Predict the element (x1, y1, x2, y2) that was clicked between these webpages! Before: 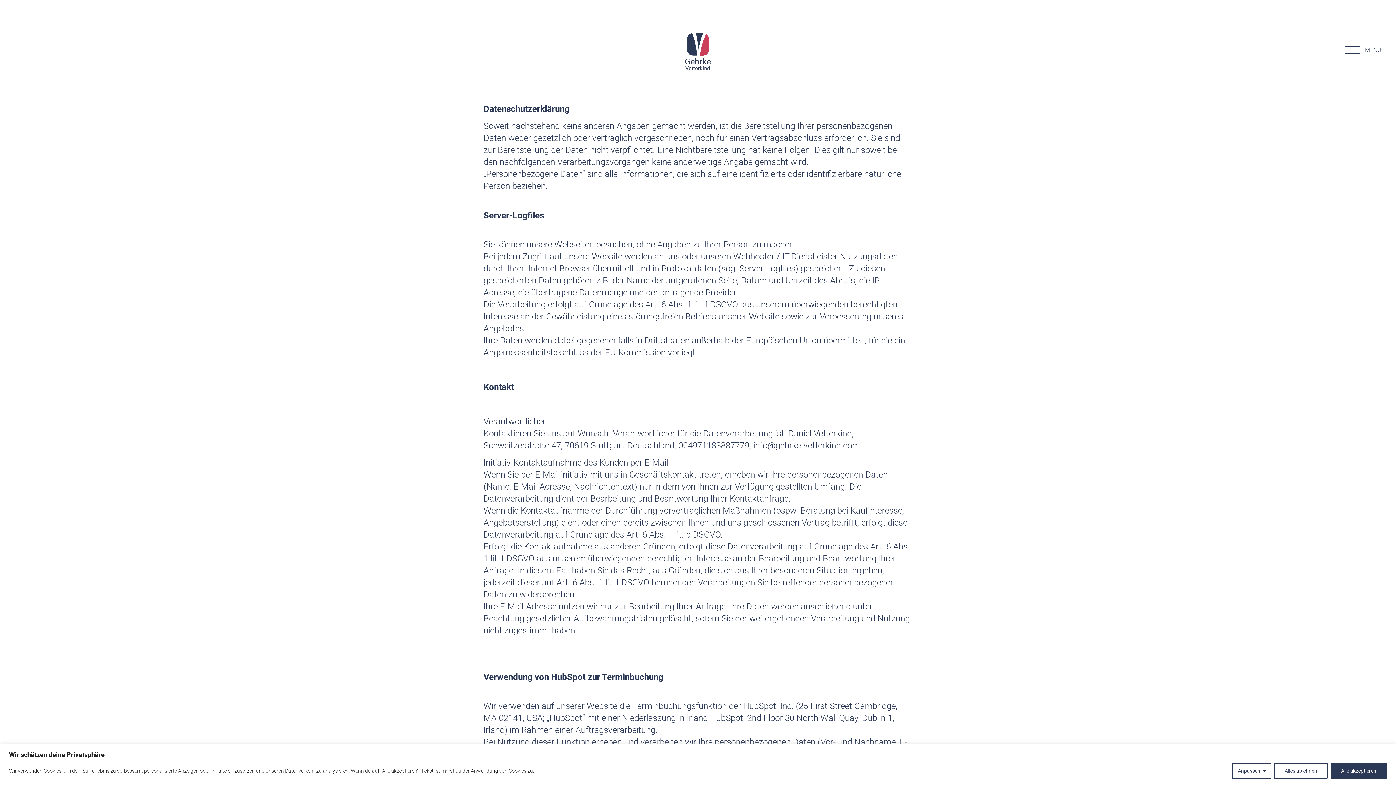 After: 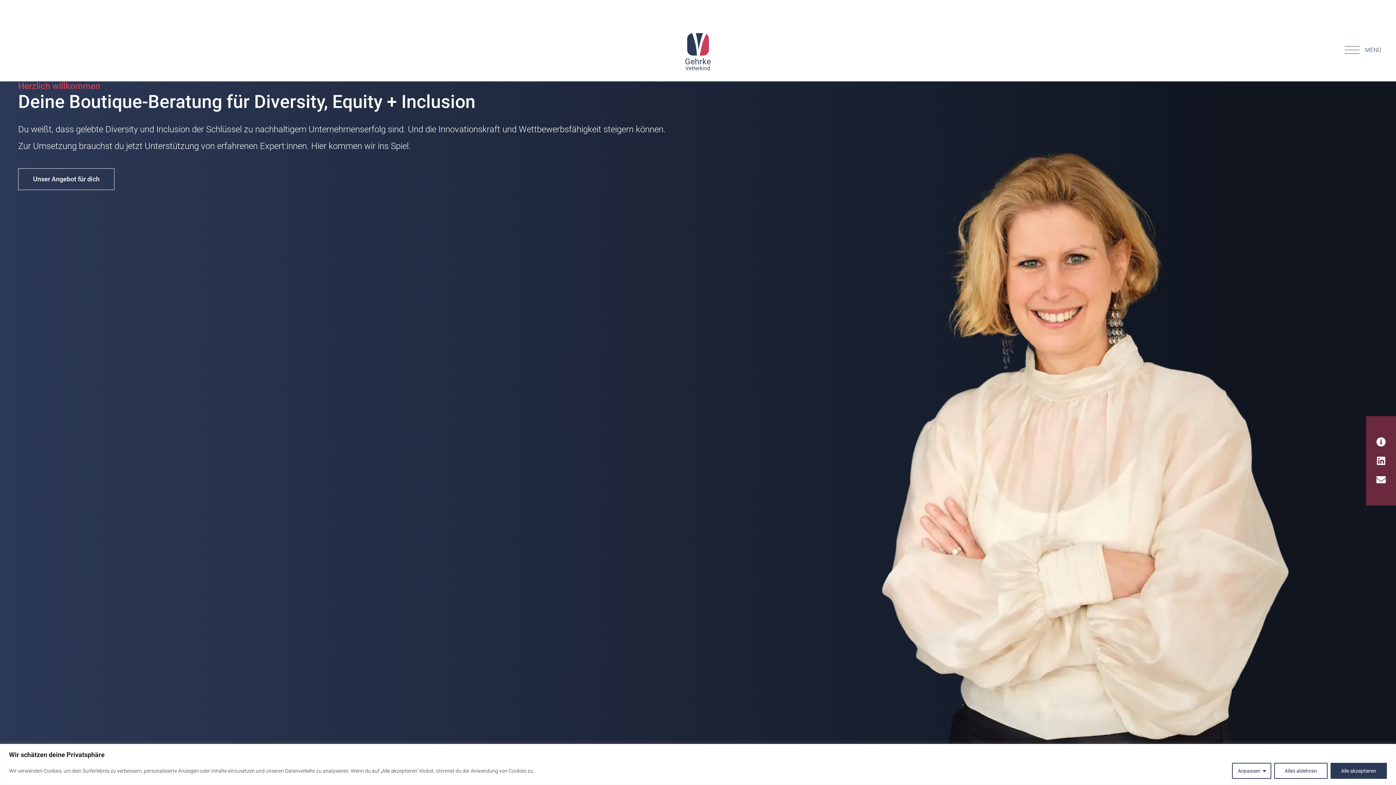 Action: bbox: (678, 33, 717, 71) label: Gehrke
Vetterkind